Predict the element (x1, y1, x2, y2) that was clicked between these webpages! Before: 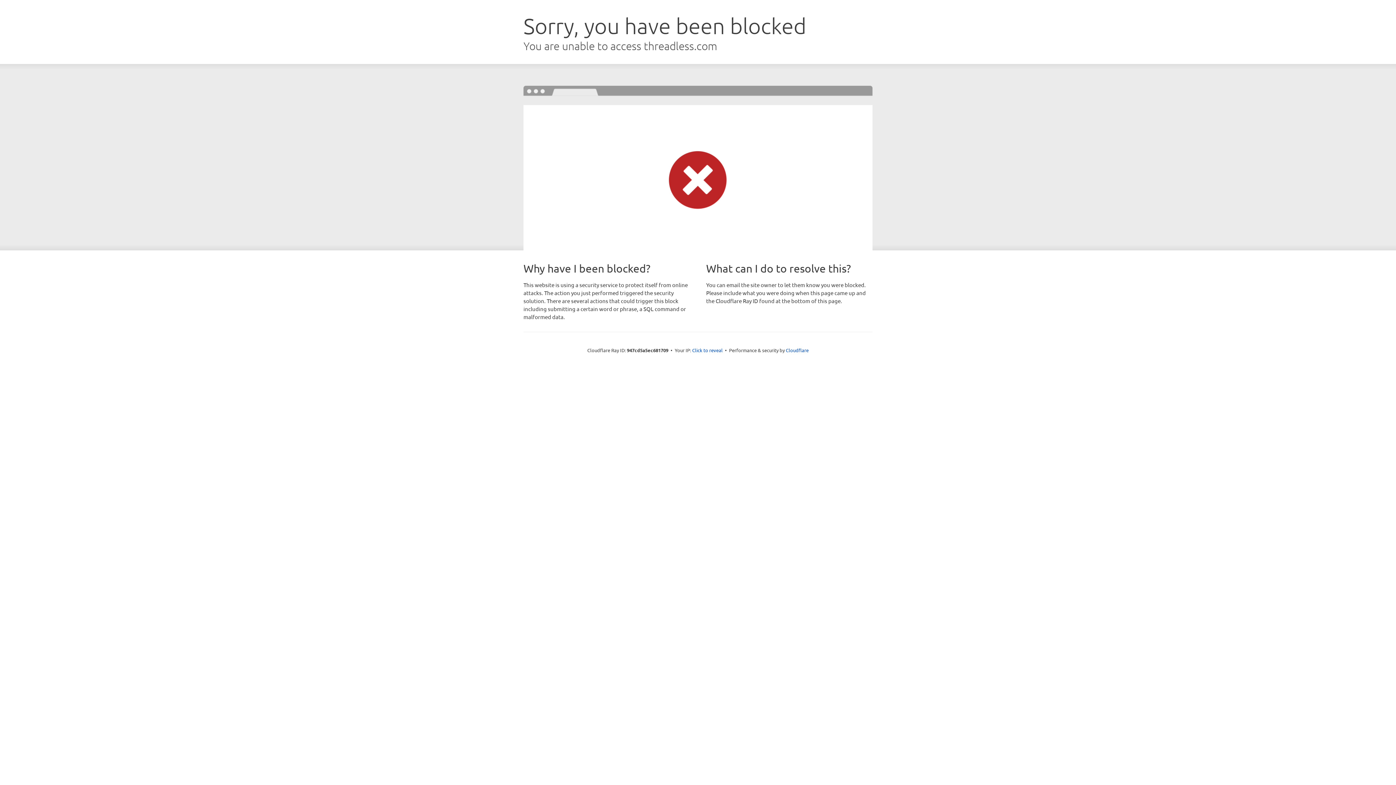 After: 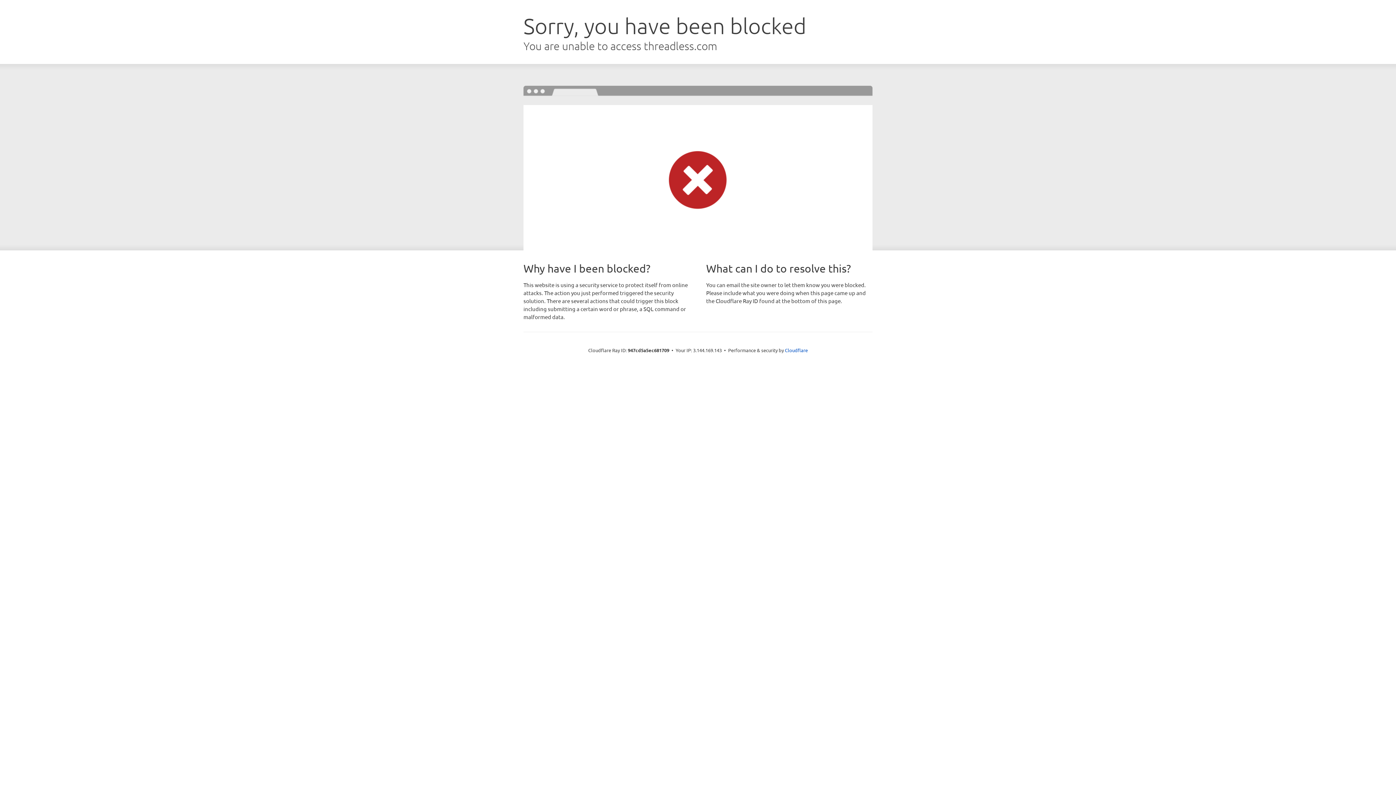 Action: bbox: (692, 346, 722, 353) label: Click to reveal